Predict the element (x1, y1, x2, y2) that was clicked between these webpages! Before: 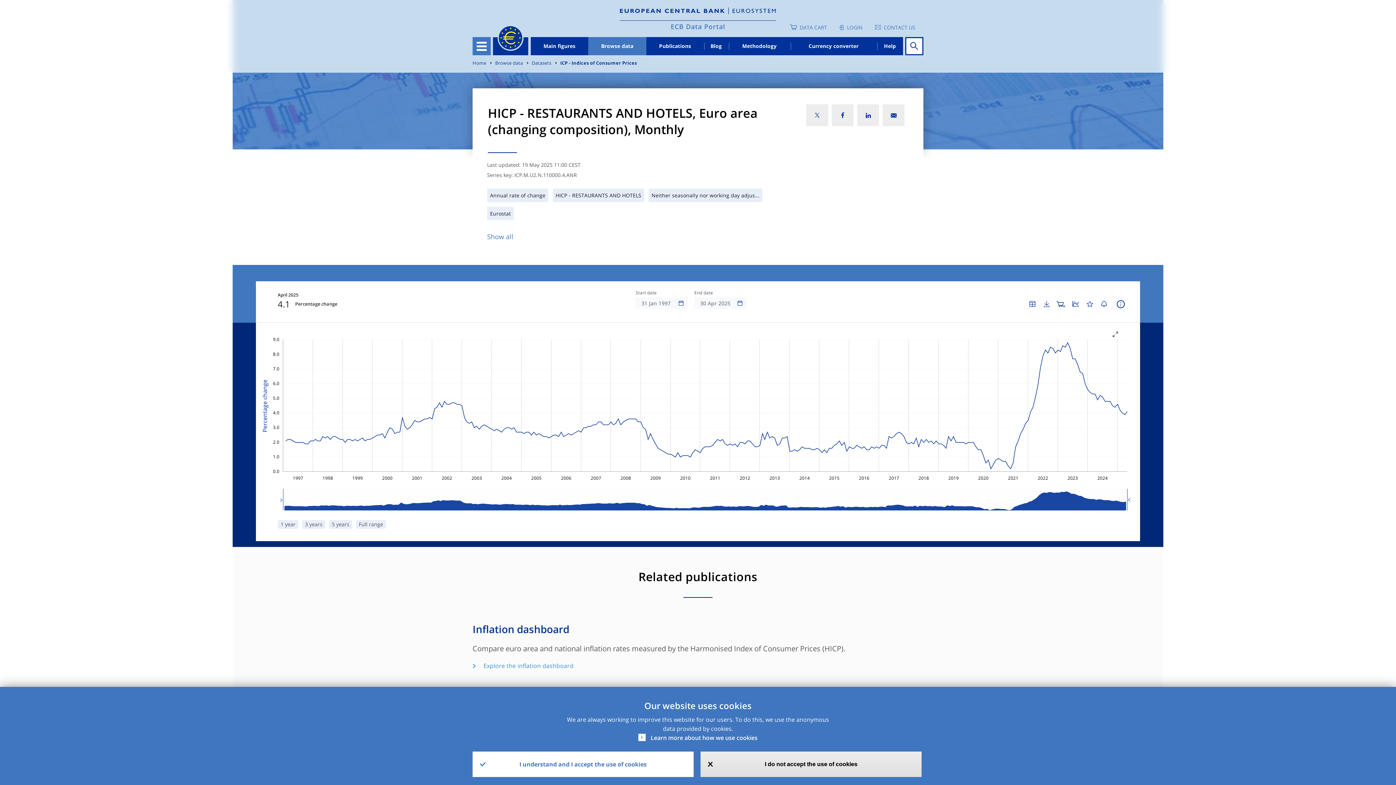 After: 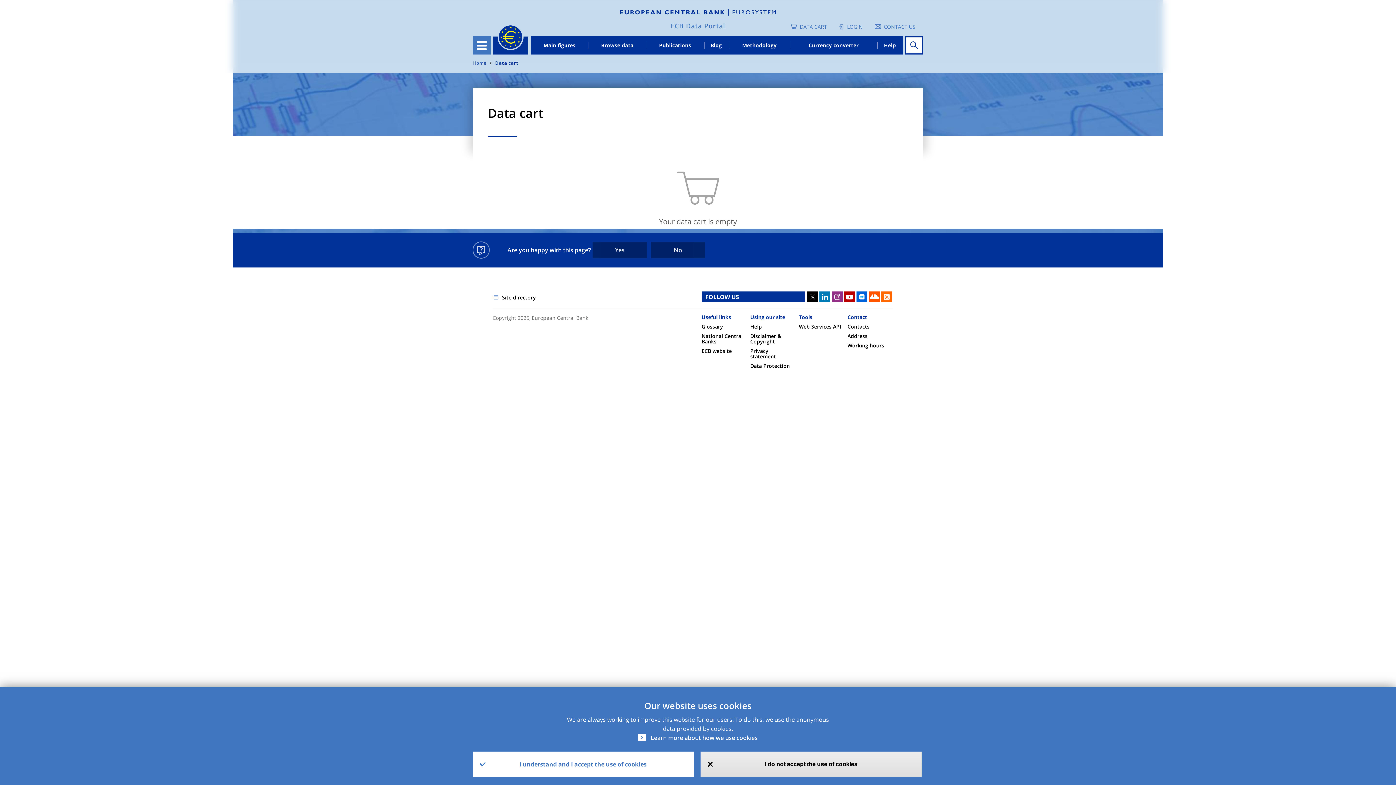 Action: label: DATA CART bbox: (800, 24, 827, 30)